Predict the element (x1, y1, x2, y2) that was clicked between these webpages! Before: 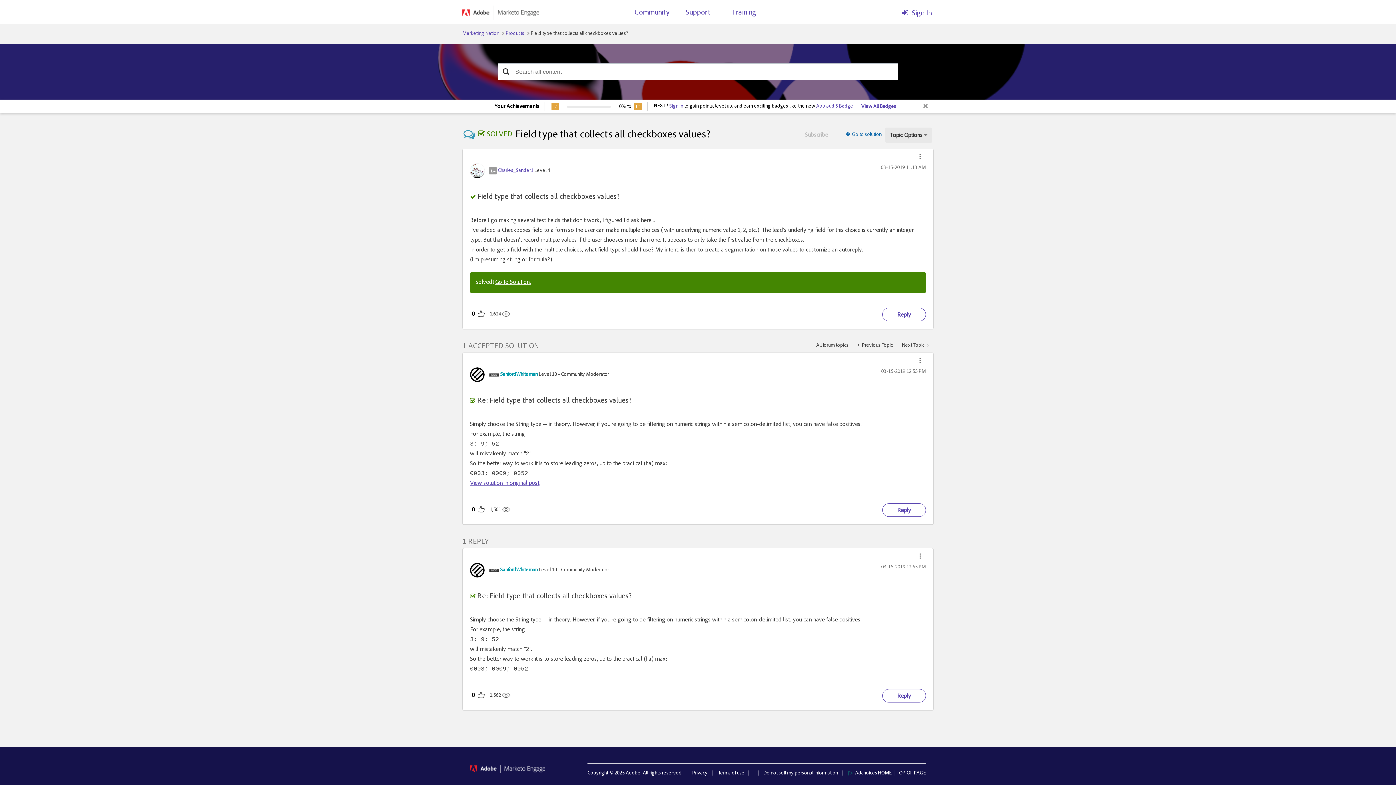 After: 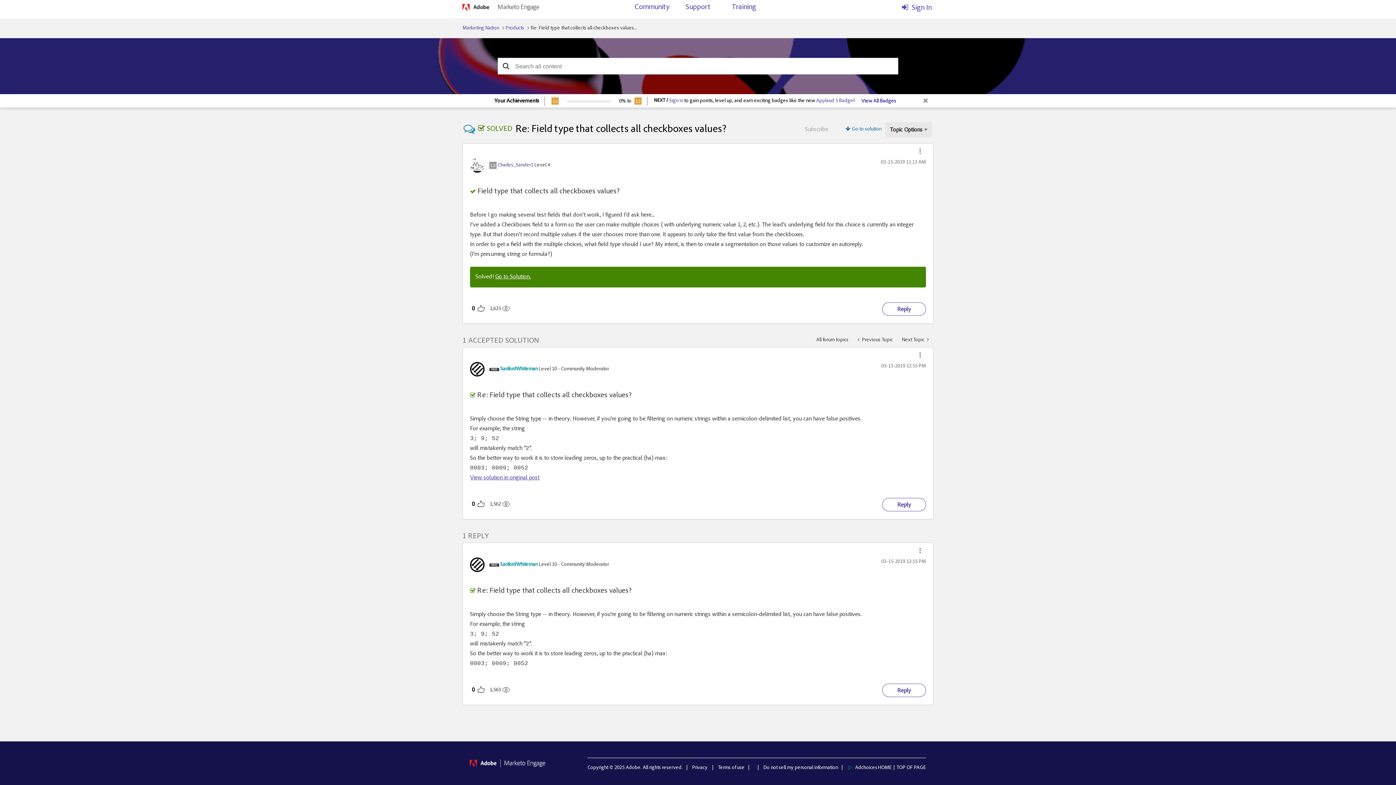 Action: bbox: (845, 127, 881, 142) label: Go to solution